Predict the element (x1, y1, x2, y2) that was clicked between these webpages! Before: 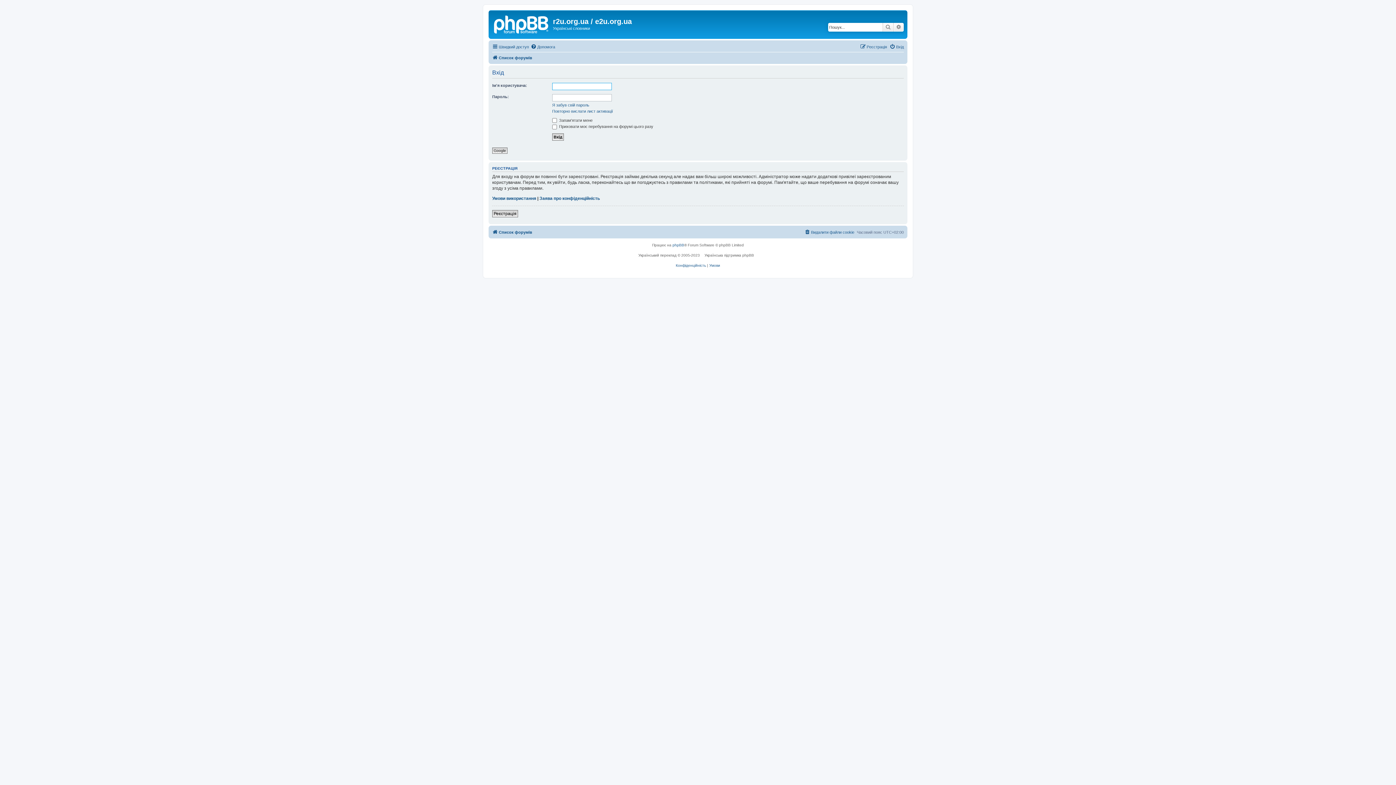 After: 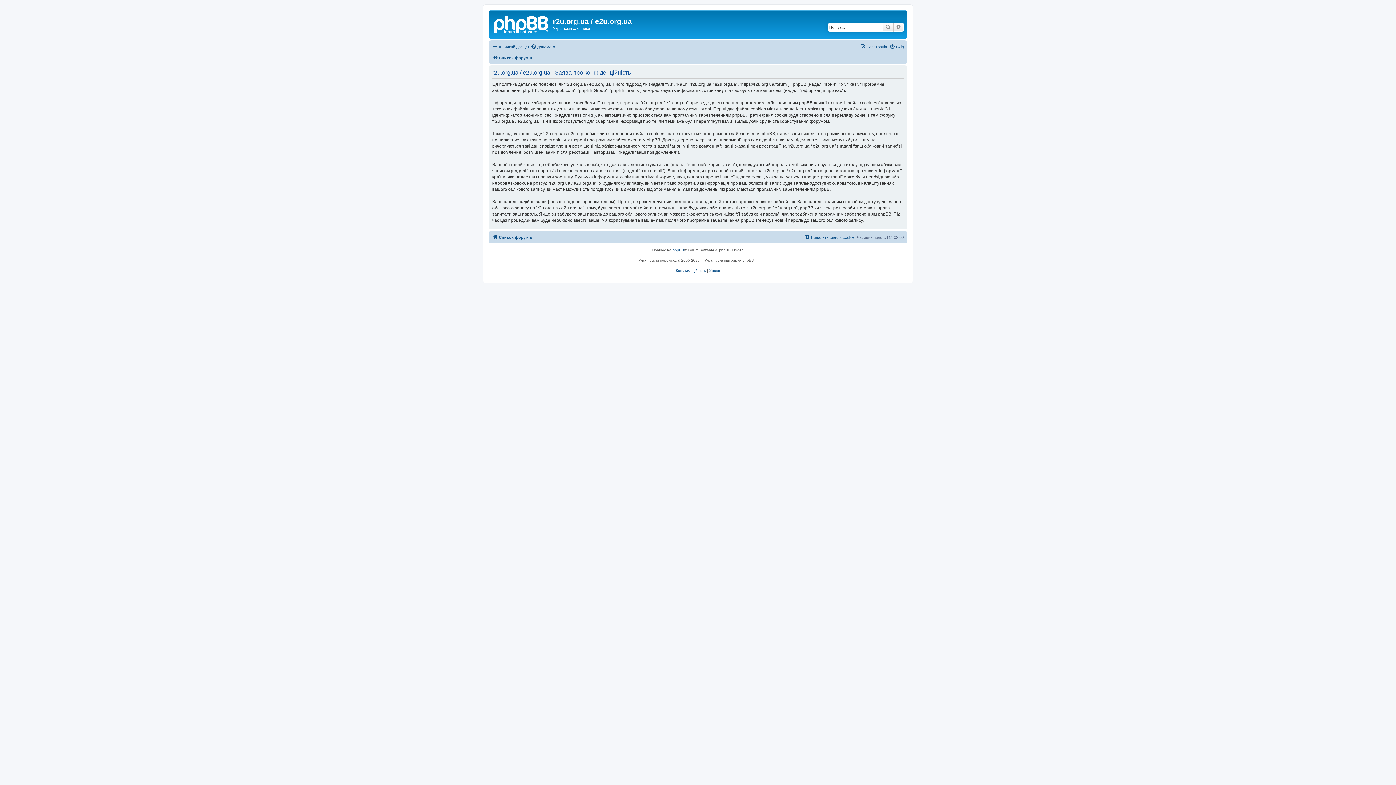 Action: label: Конфіденційність bbox: (676, 262, 706, 269)